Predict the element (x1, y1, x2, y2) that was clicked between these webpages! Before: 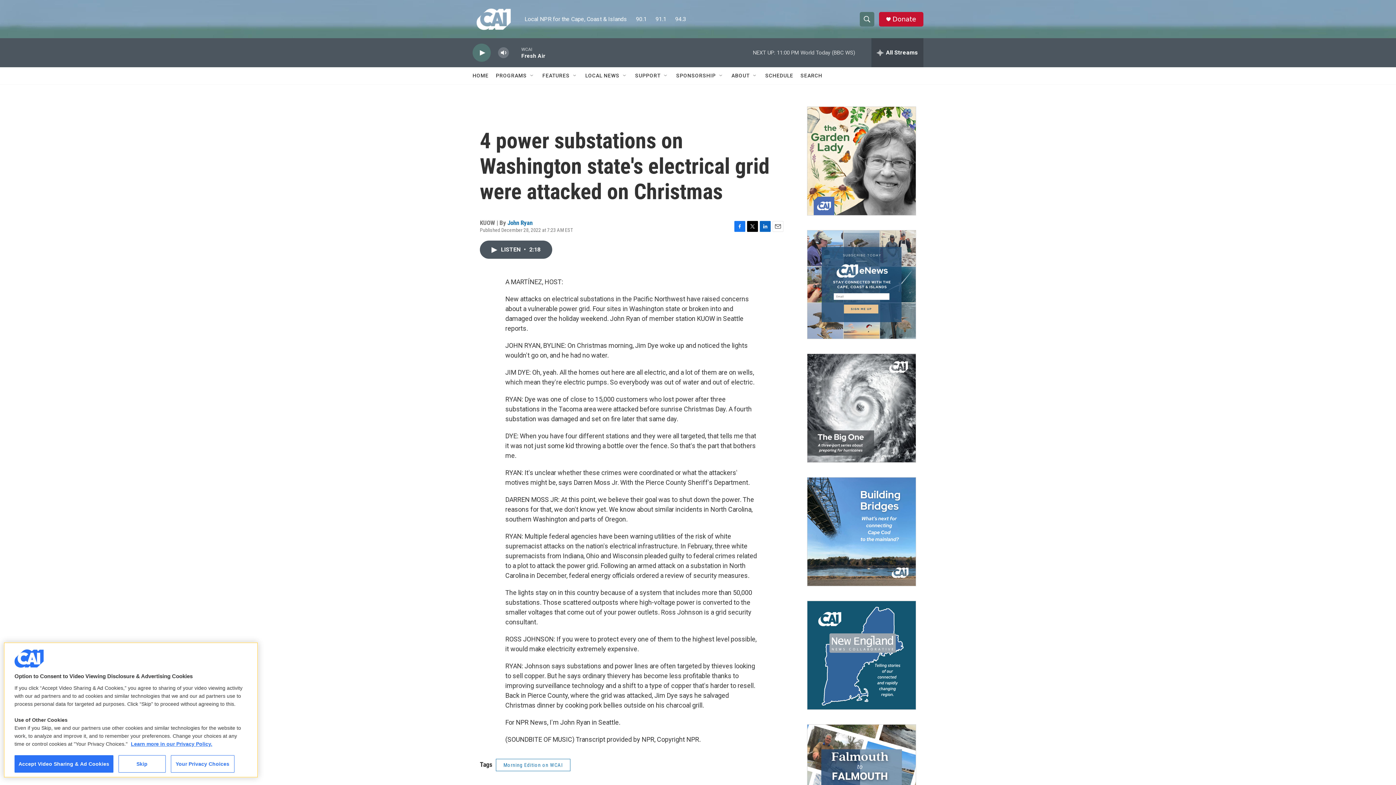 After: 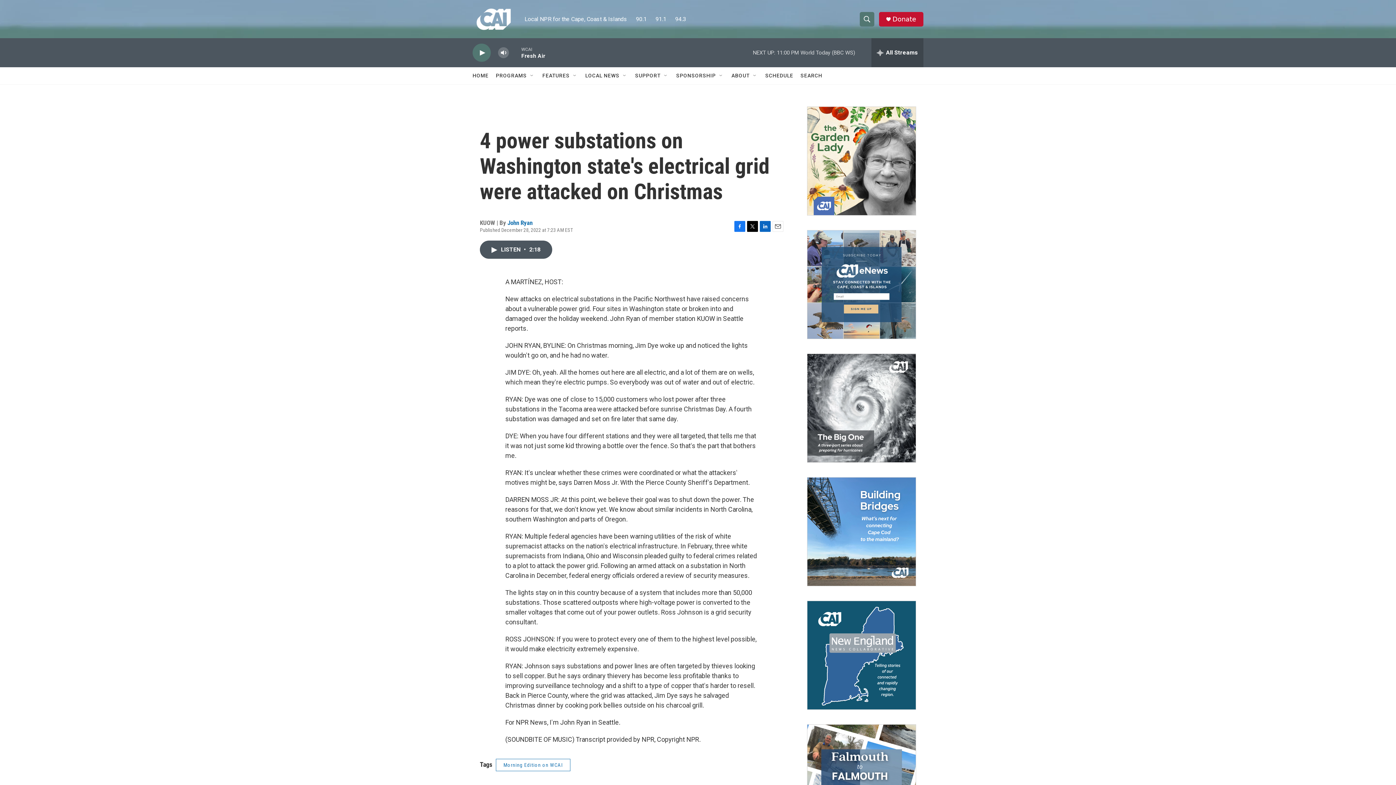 Action: bbox: (118, 755, 165, 773) label: Skip